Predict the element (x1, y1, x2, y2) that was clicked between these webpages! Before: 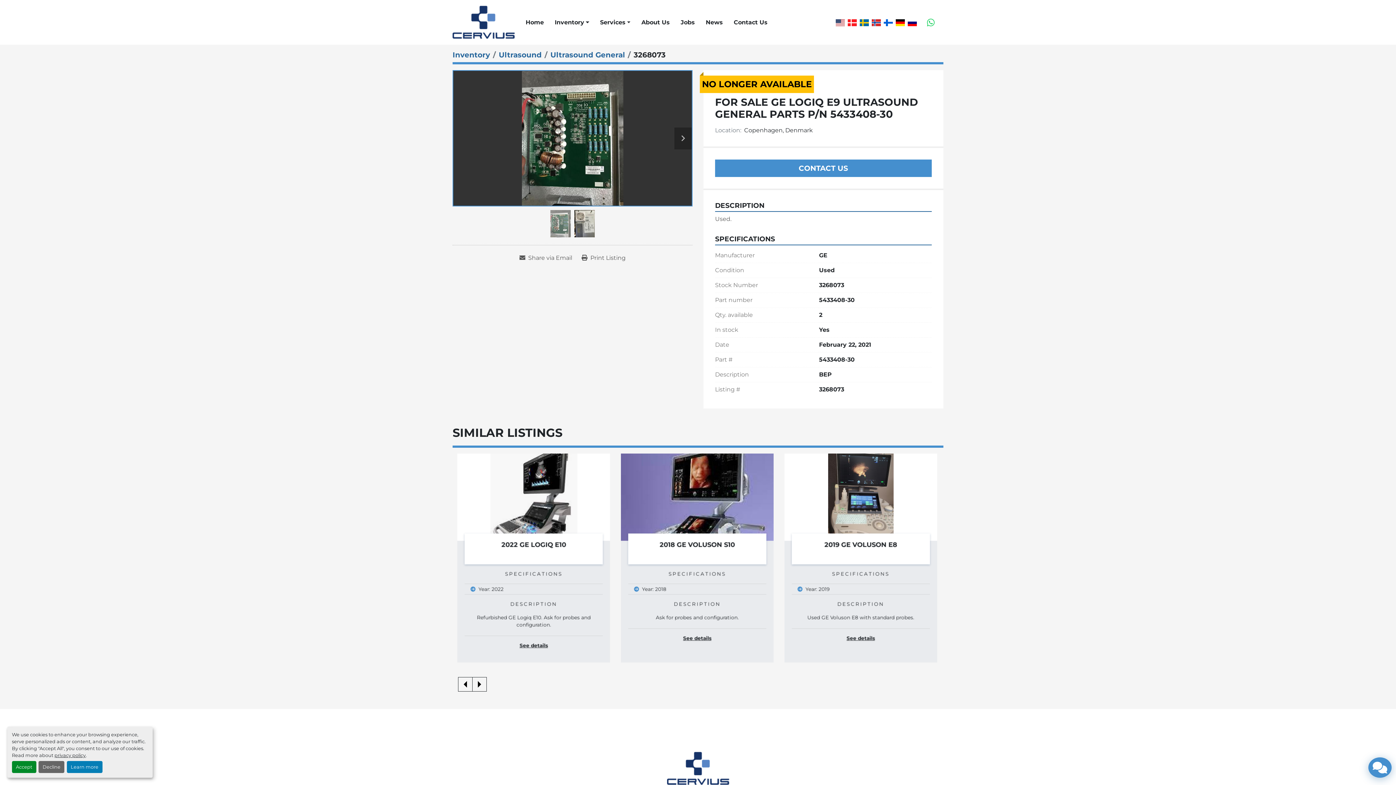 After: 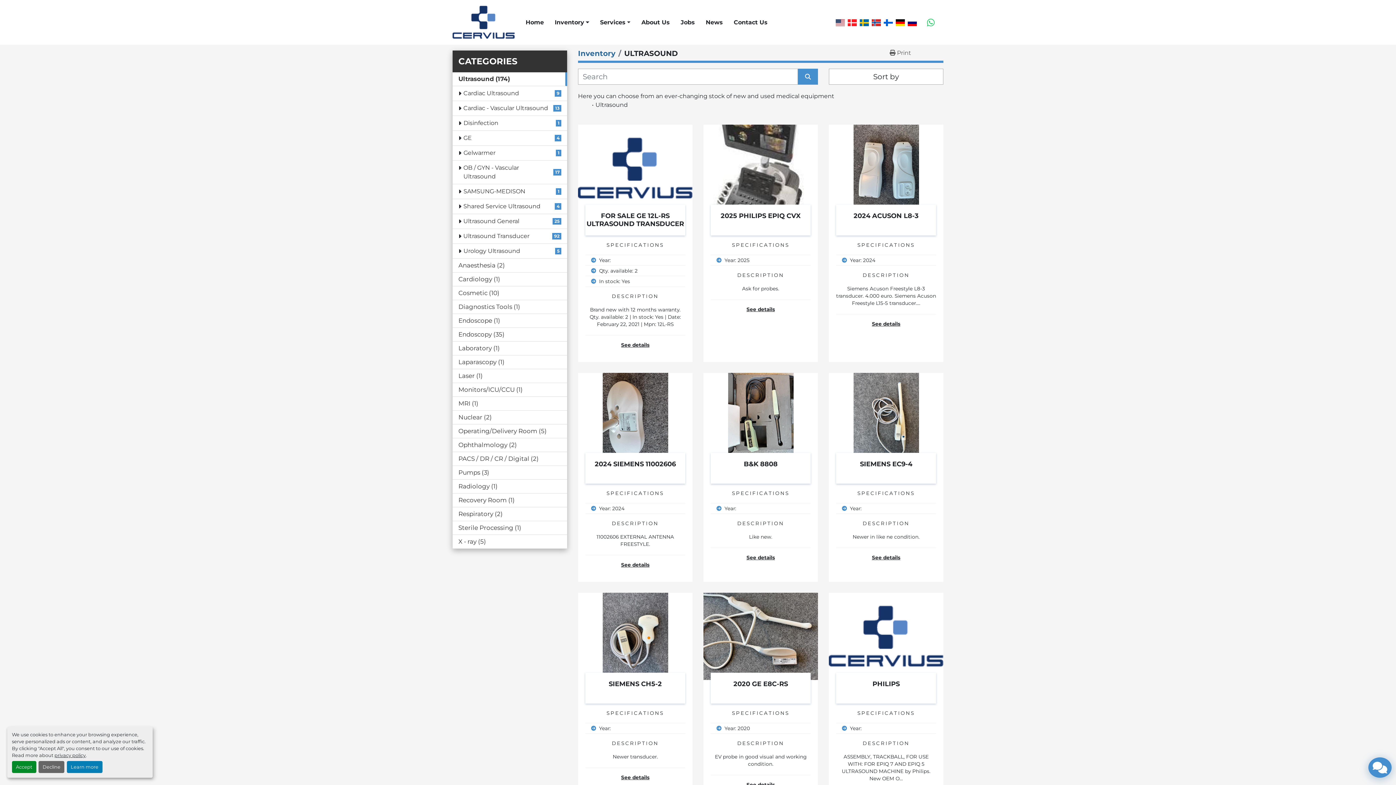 Action: bbox: (498, 50, 541, 59) label: Ultrasound